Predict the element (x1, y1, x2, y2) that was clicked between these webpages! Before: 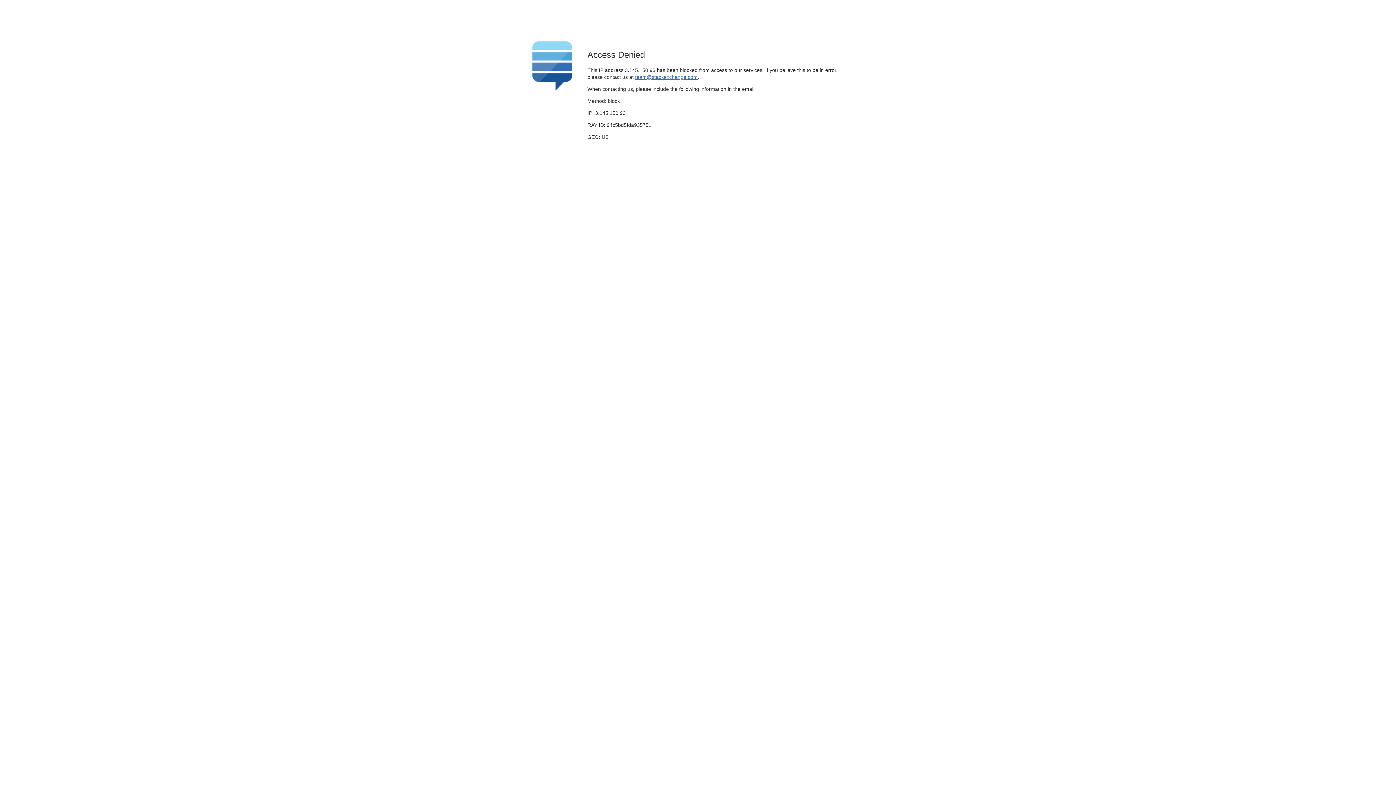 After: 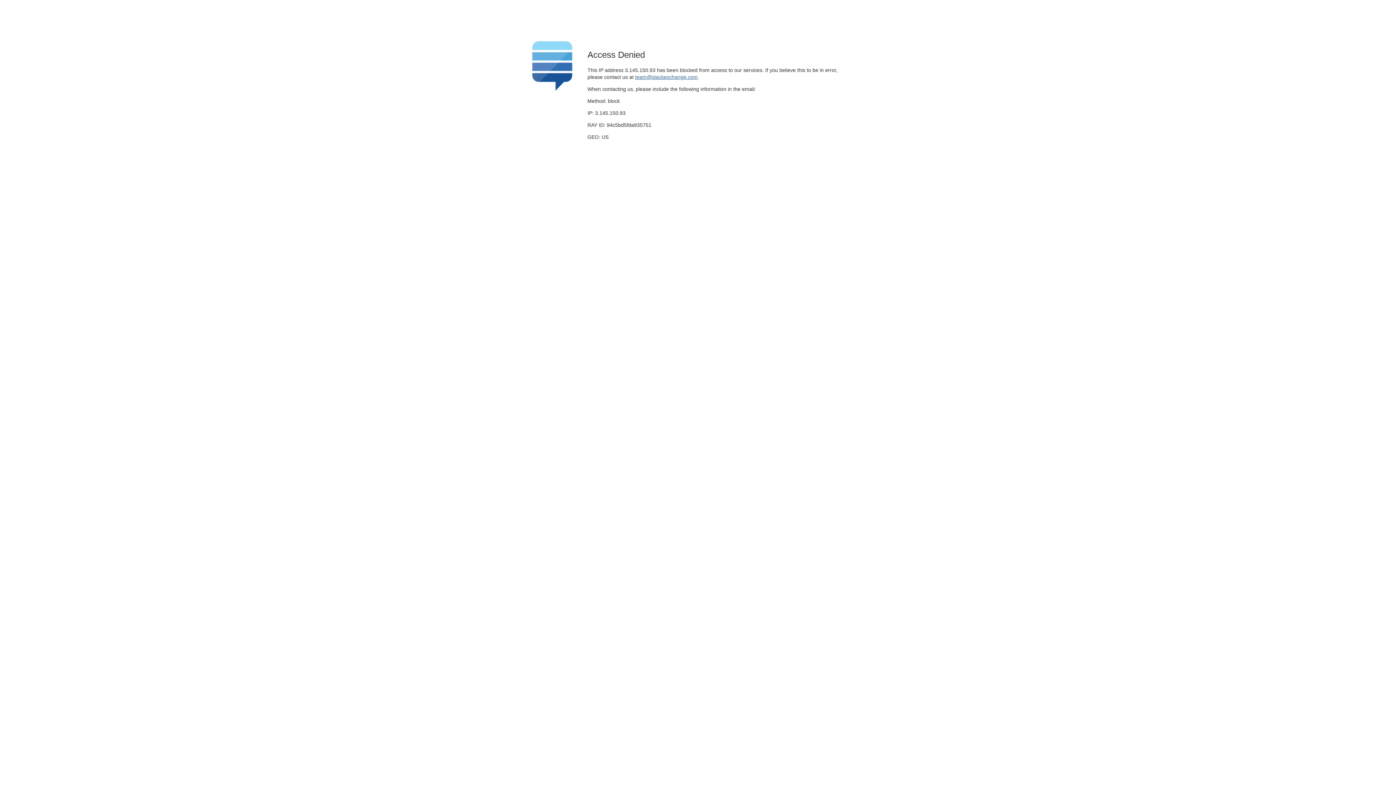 Action: bbox: (635, 74, 697, 79) label: team@stackexchange.com